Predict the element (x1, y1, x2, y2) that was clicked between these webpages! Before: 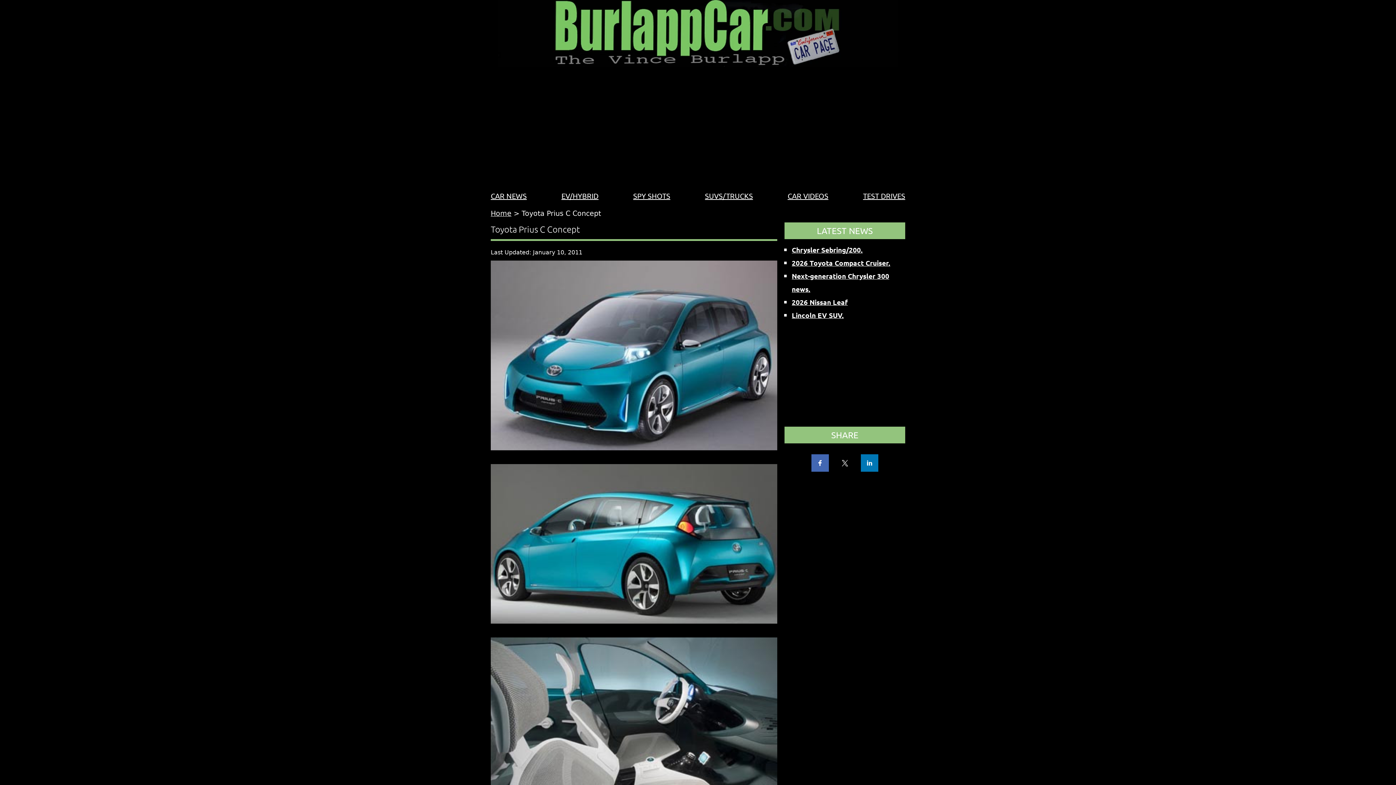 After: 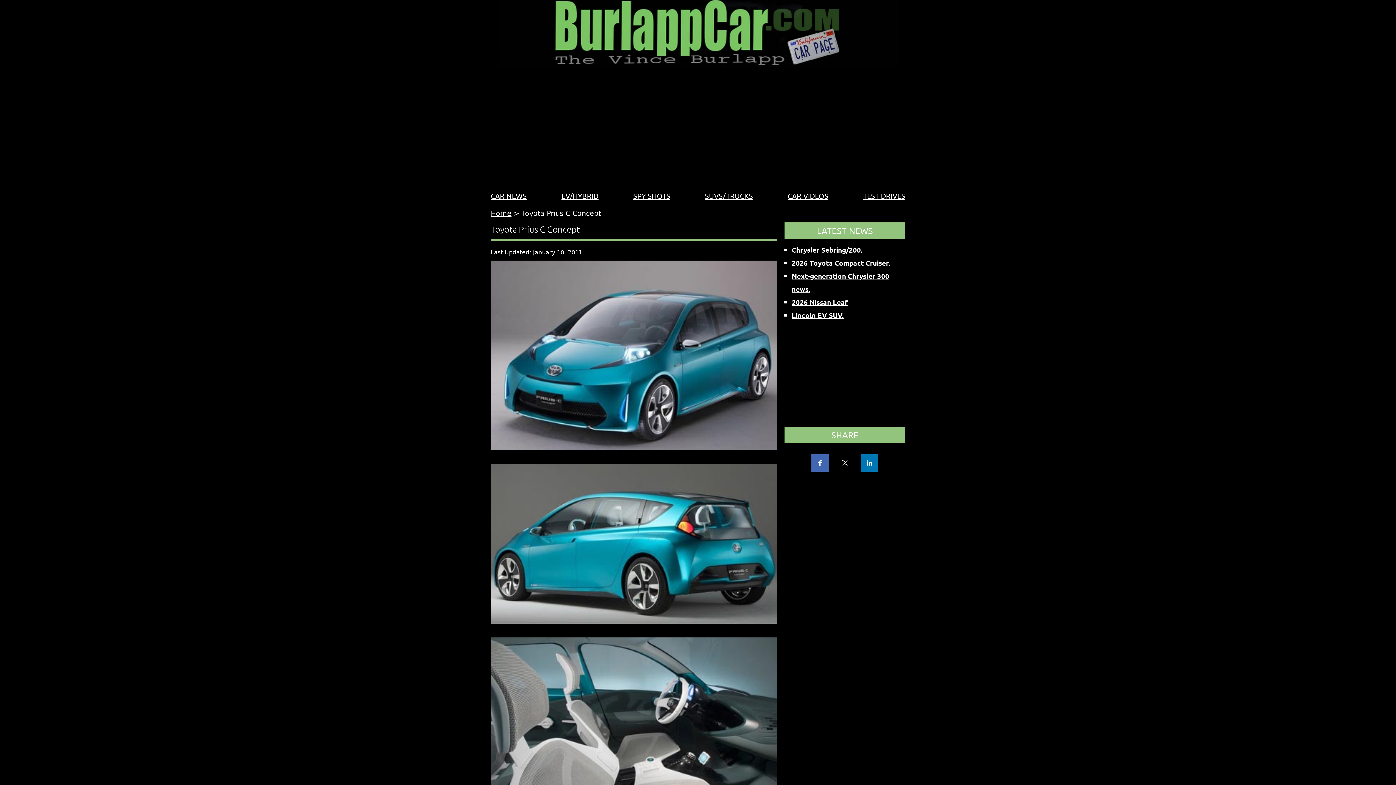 Action: bbox: (836, 454, 853, 472)